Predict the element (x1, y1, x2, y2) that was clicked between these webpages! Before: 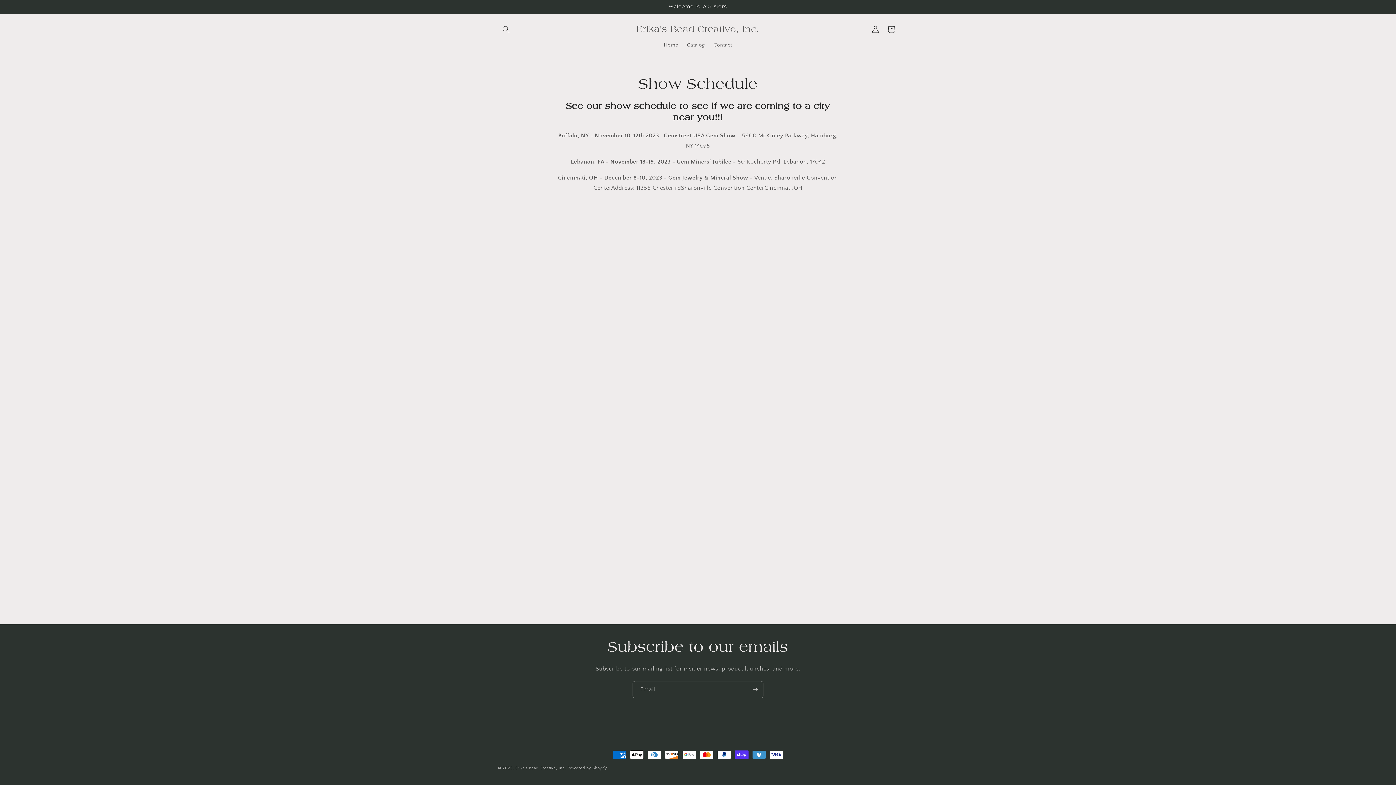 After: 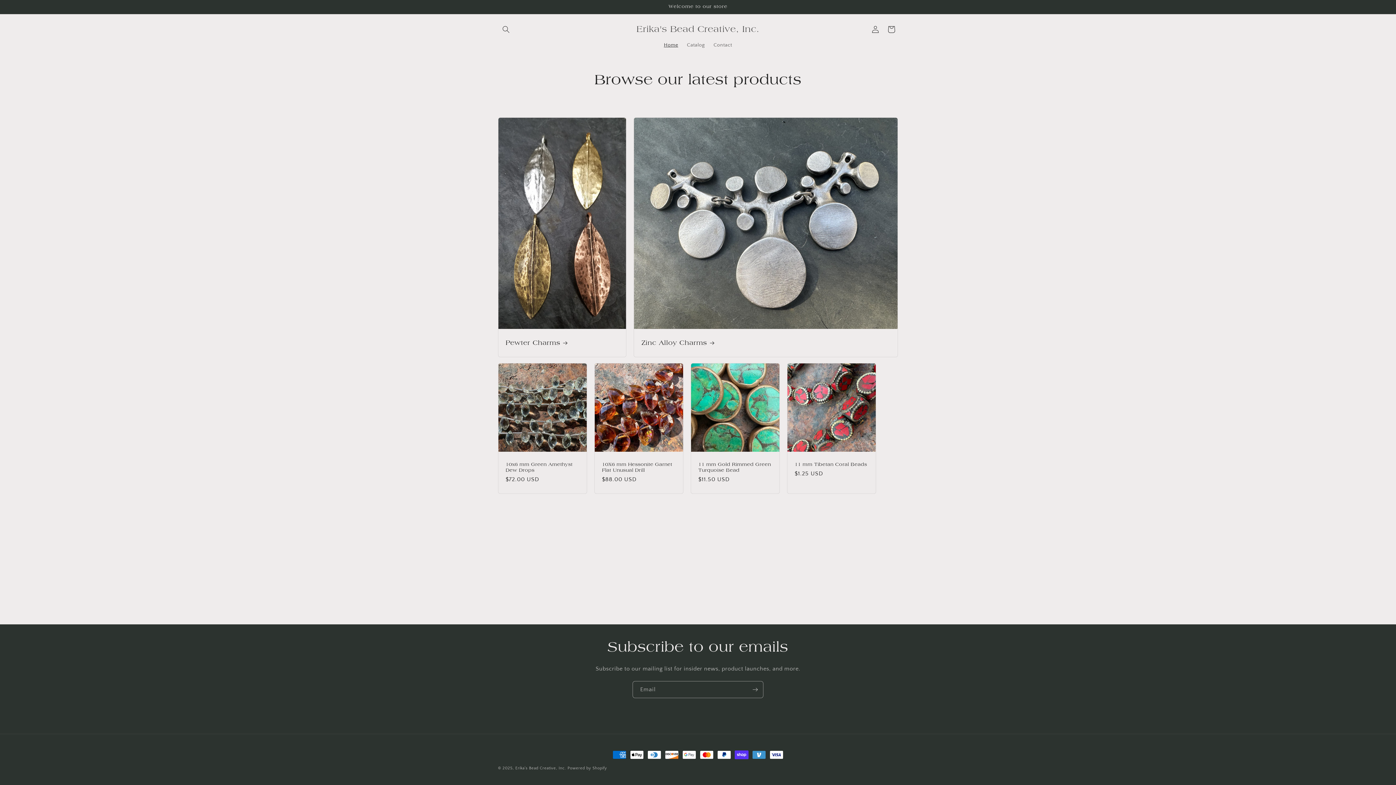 Action: label: Home bbox: (659, 37, 682, 52)